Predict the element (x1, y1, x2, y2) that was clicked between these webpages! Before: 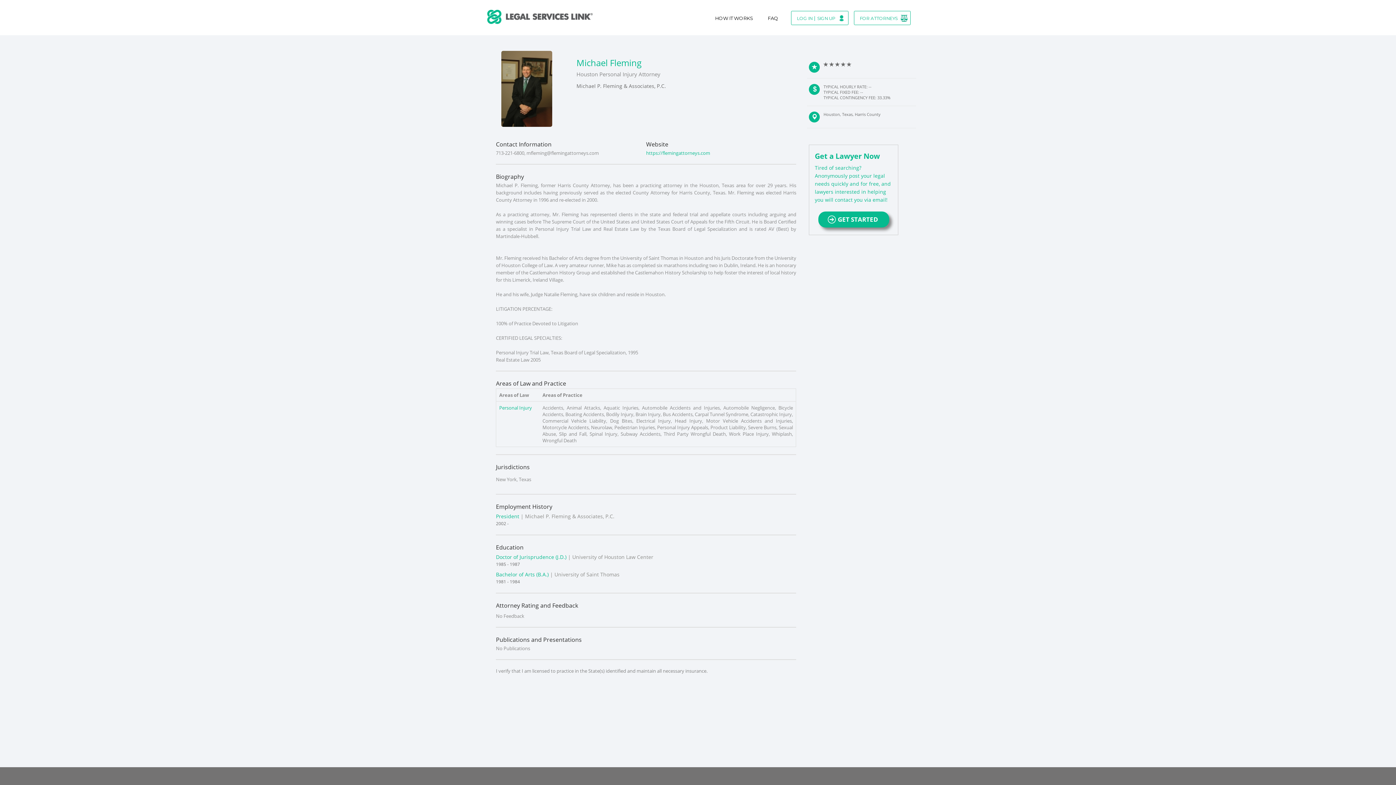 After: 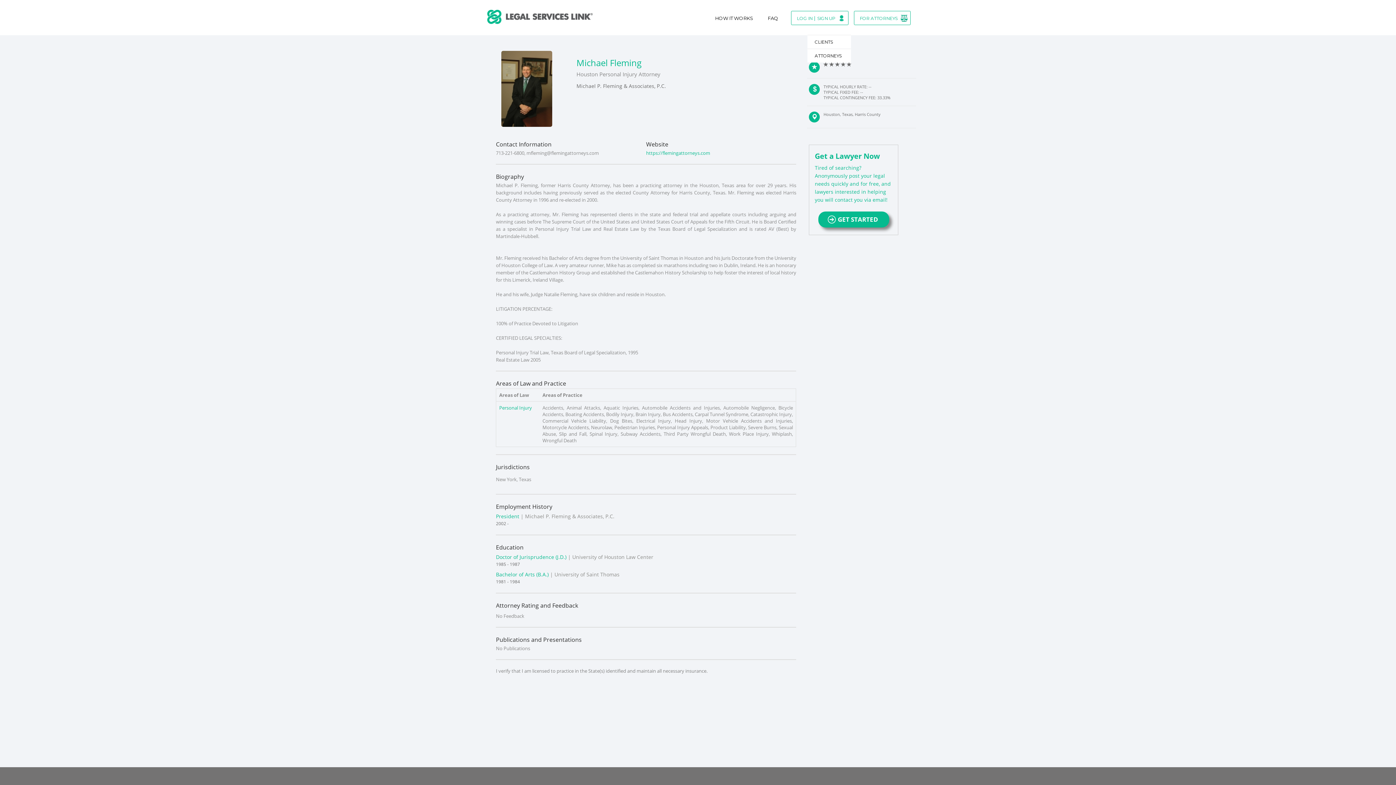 Action: label: SIGN UP bbox: (817, 14, 835, 21)